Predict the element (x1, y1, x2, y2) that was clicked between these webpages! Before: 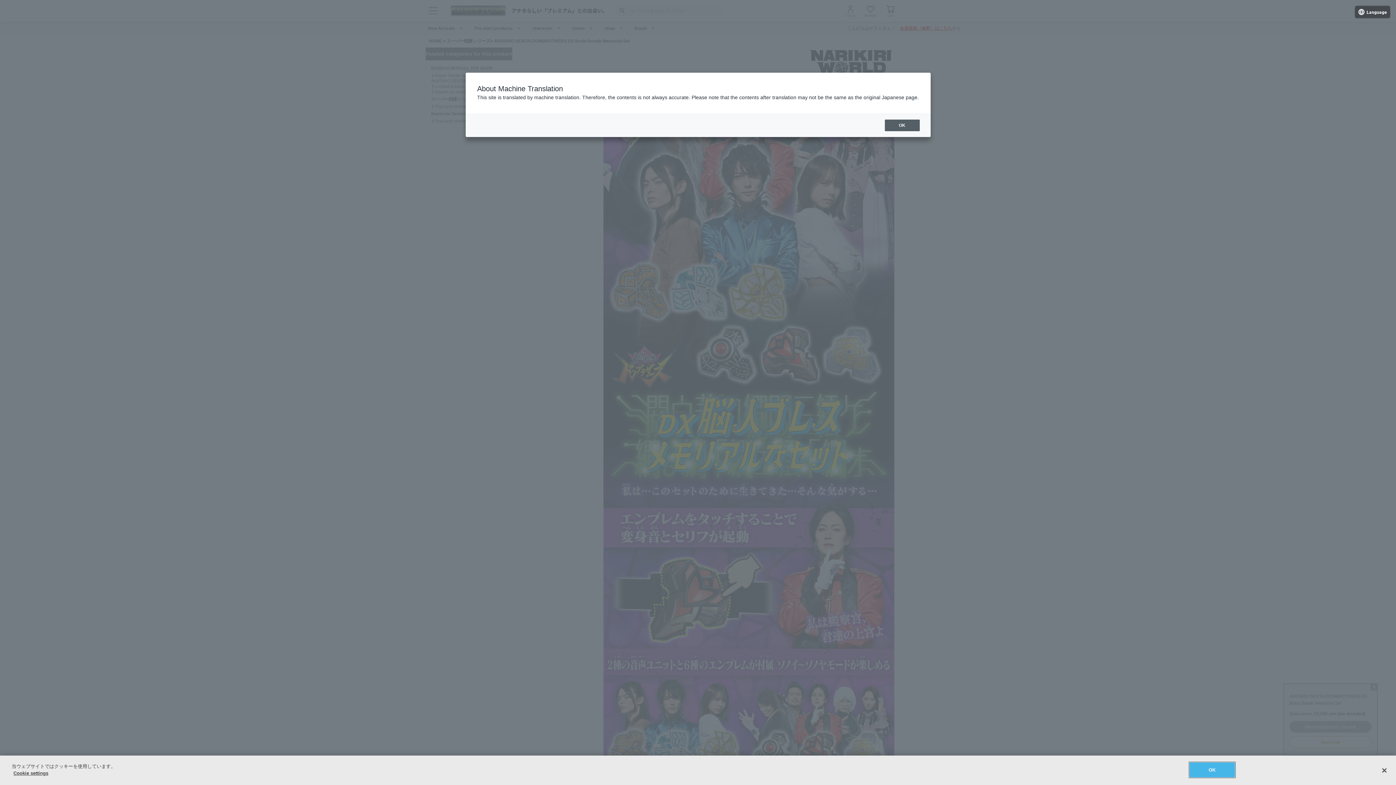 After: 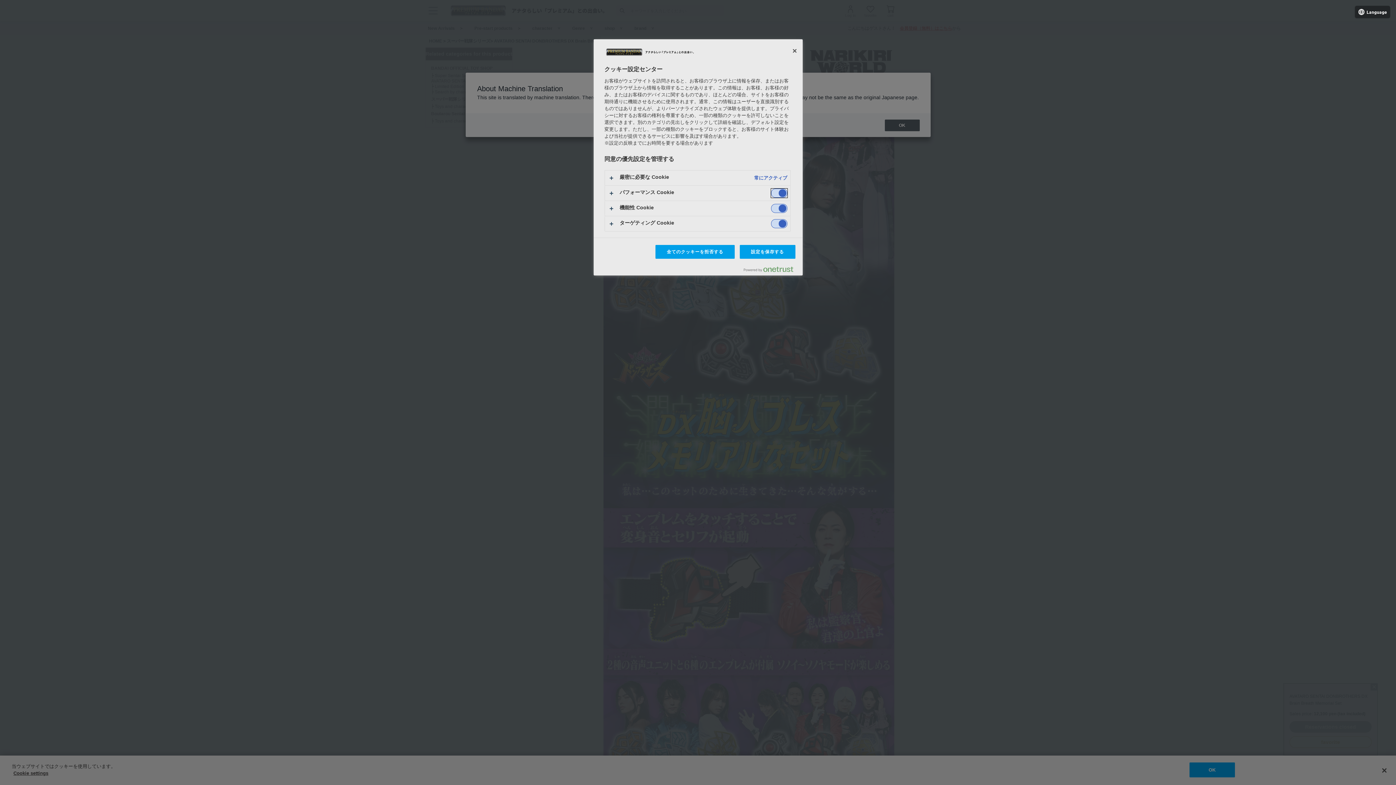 Action: bbox: (13, 770, 48, 776) label: Cookie settings